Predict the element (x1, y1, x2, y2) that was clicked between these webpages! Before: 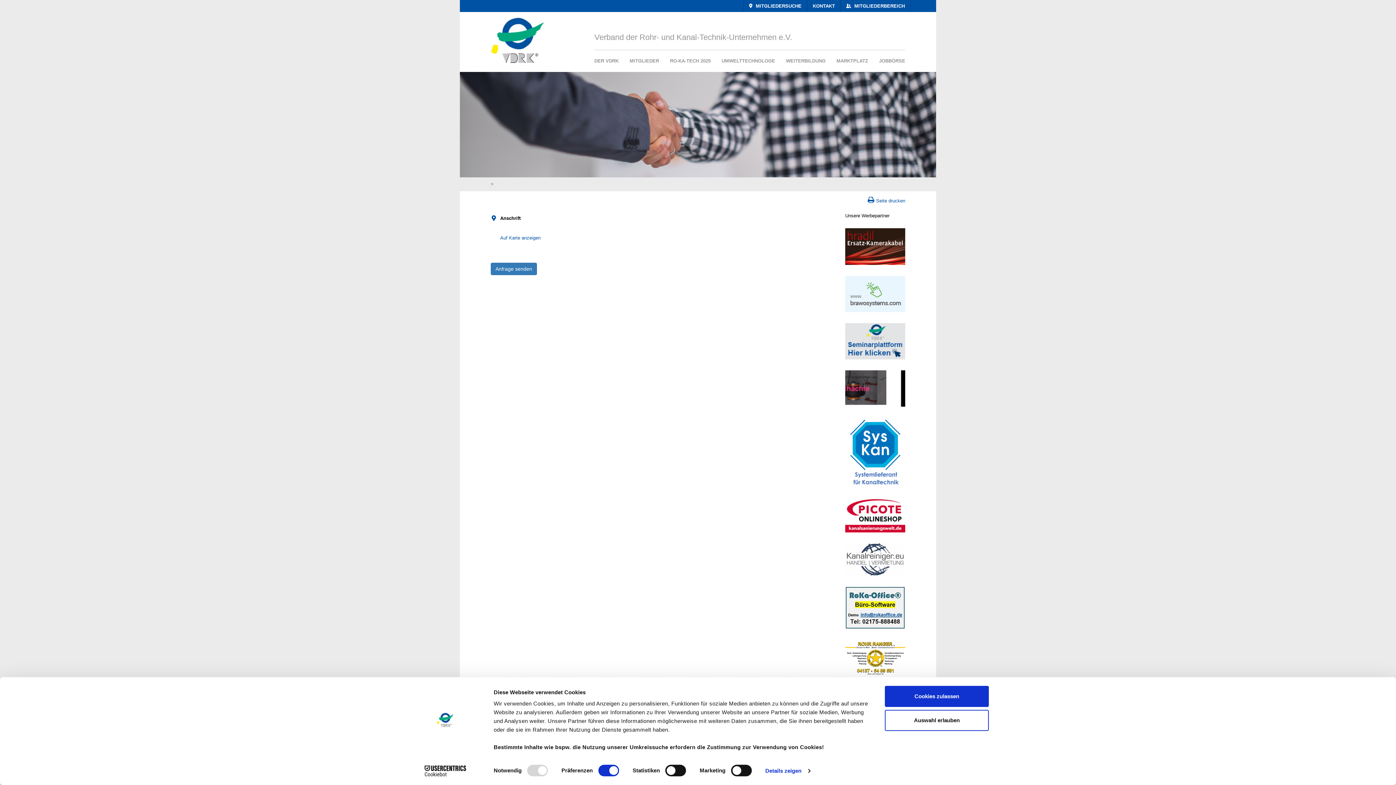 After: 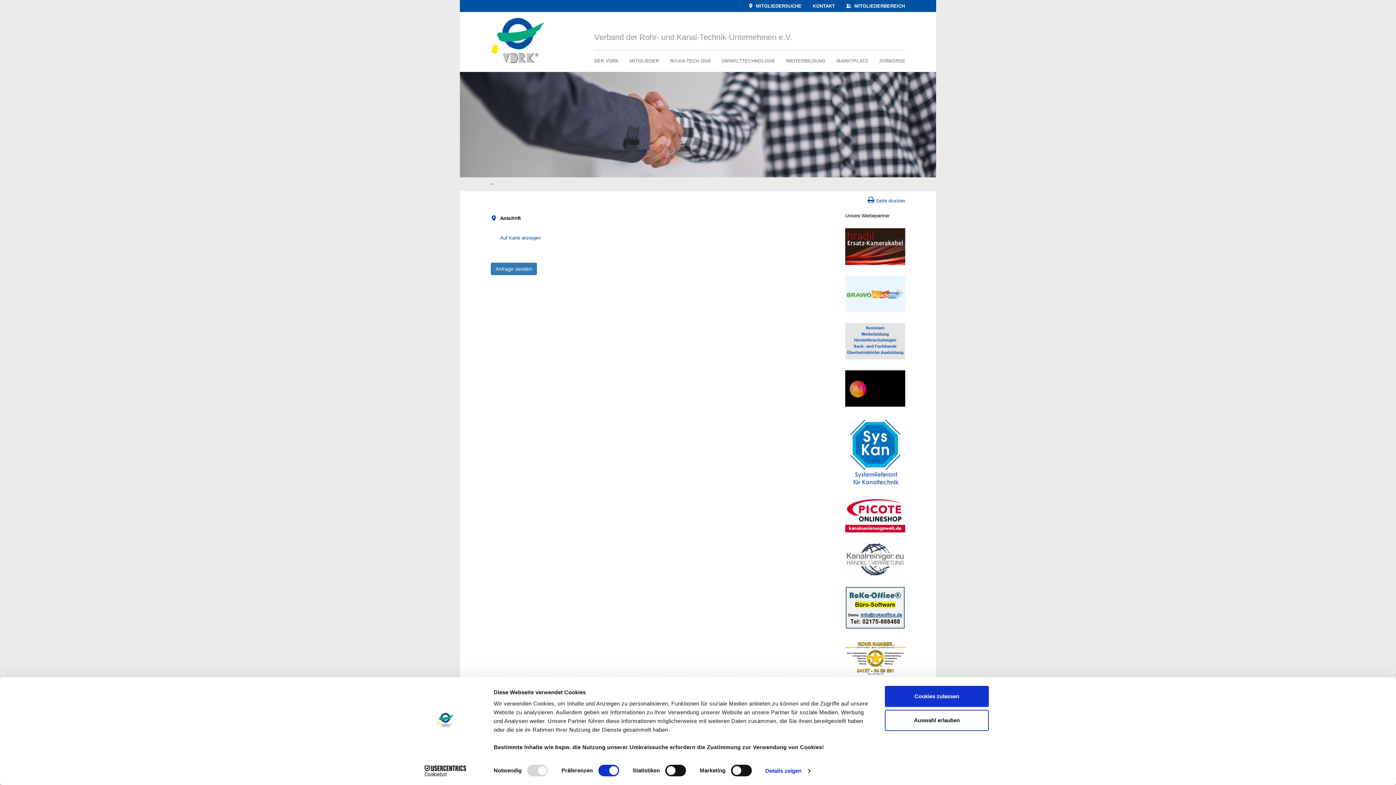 Action: bbox: (845, 449, 905, 454)